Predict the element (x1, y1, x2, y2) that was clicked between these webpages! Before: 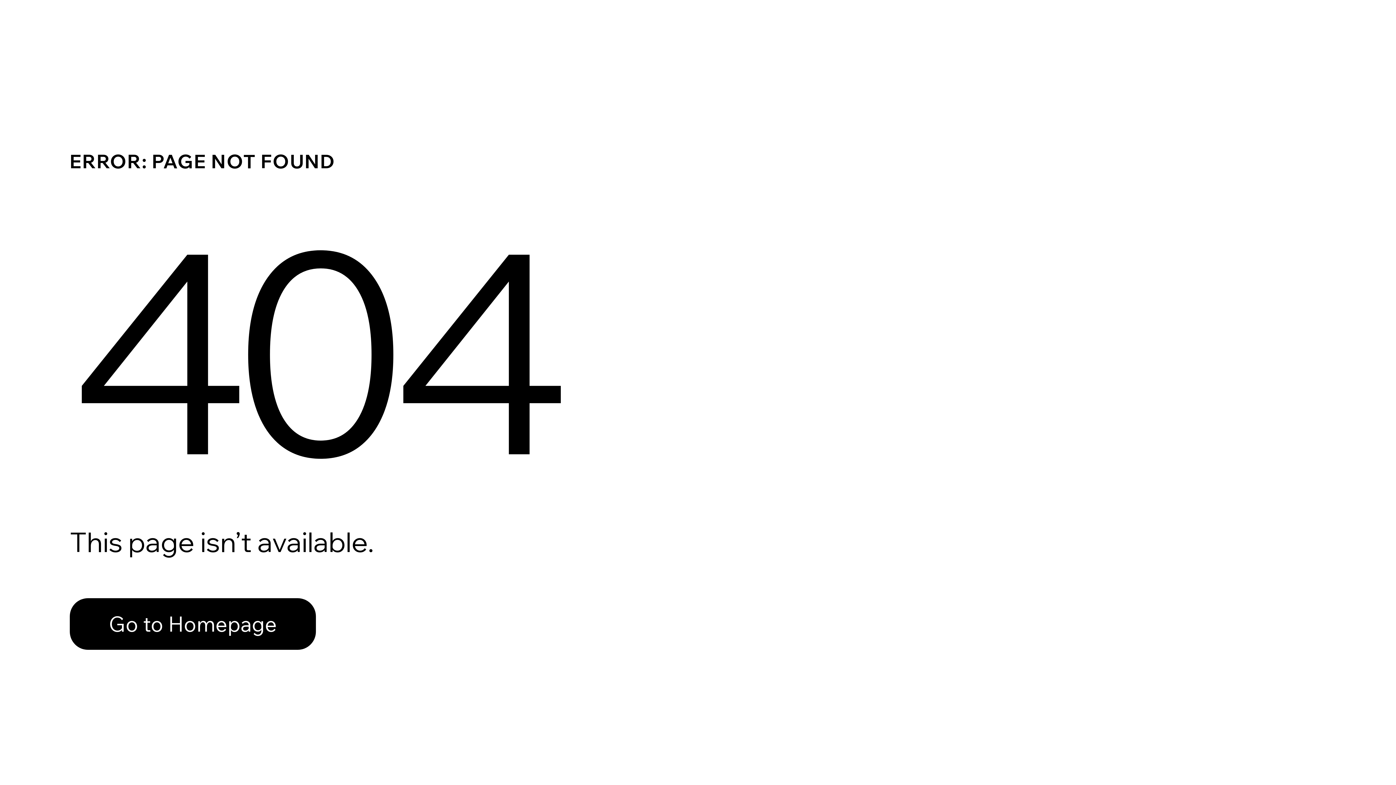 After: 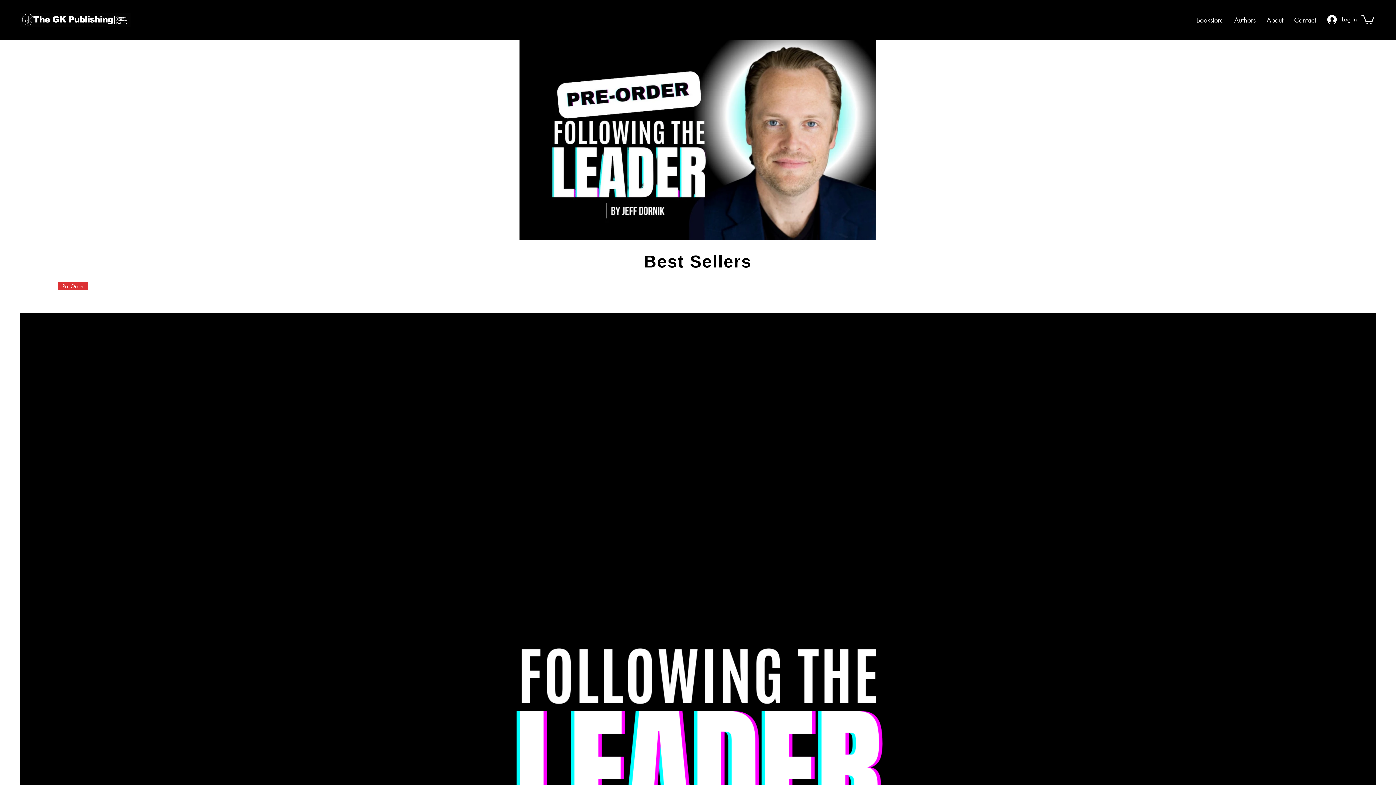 Action: label: Go to Homepage bbox: (69, 582, 768, 659)